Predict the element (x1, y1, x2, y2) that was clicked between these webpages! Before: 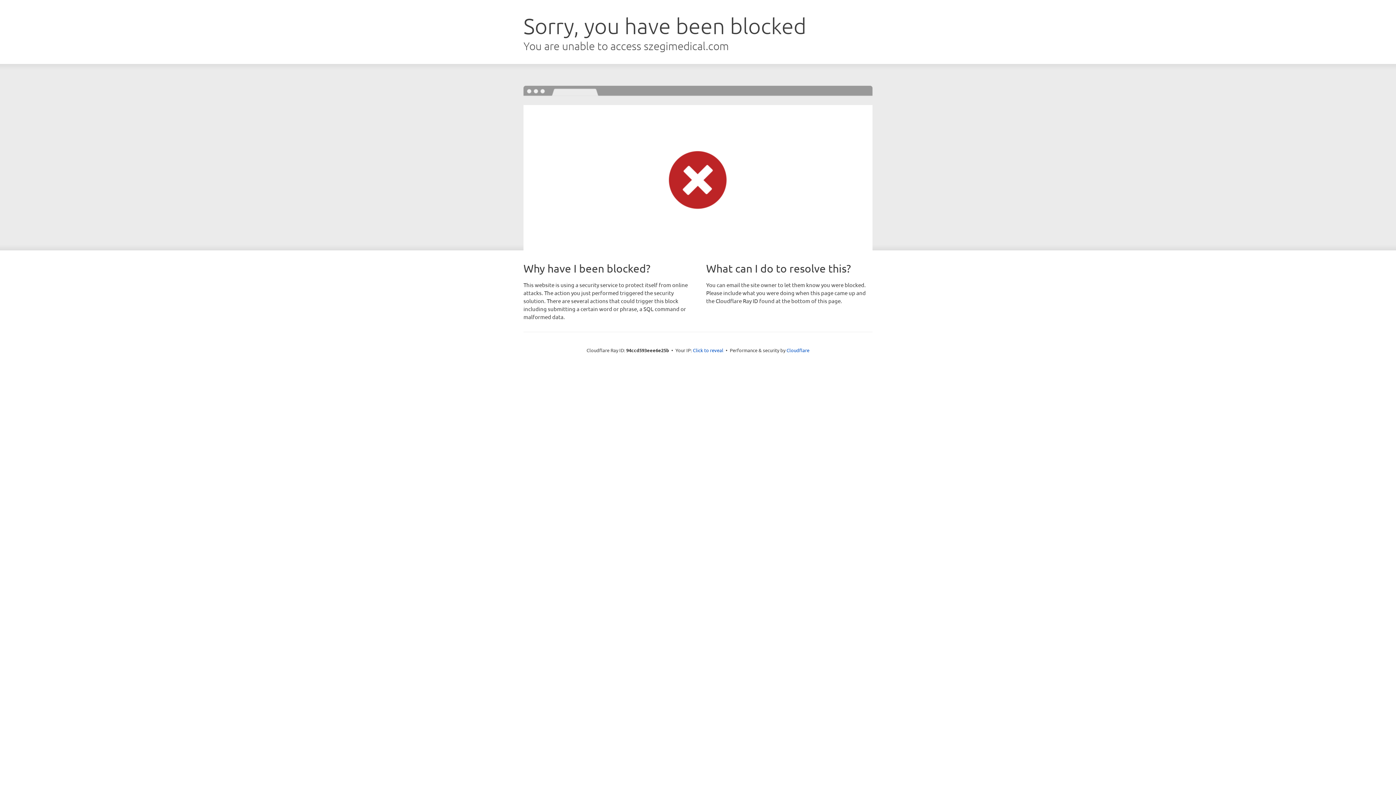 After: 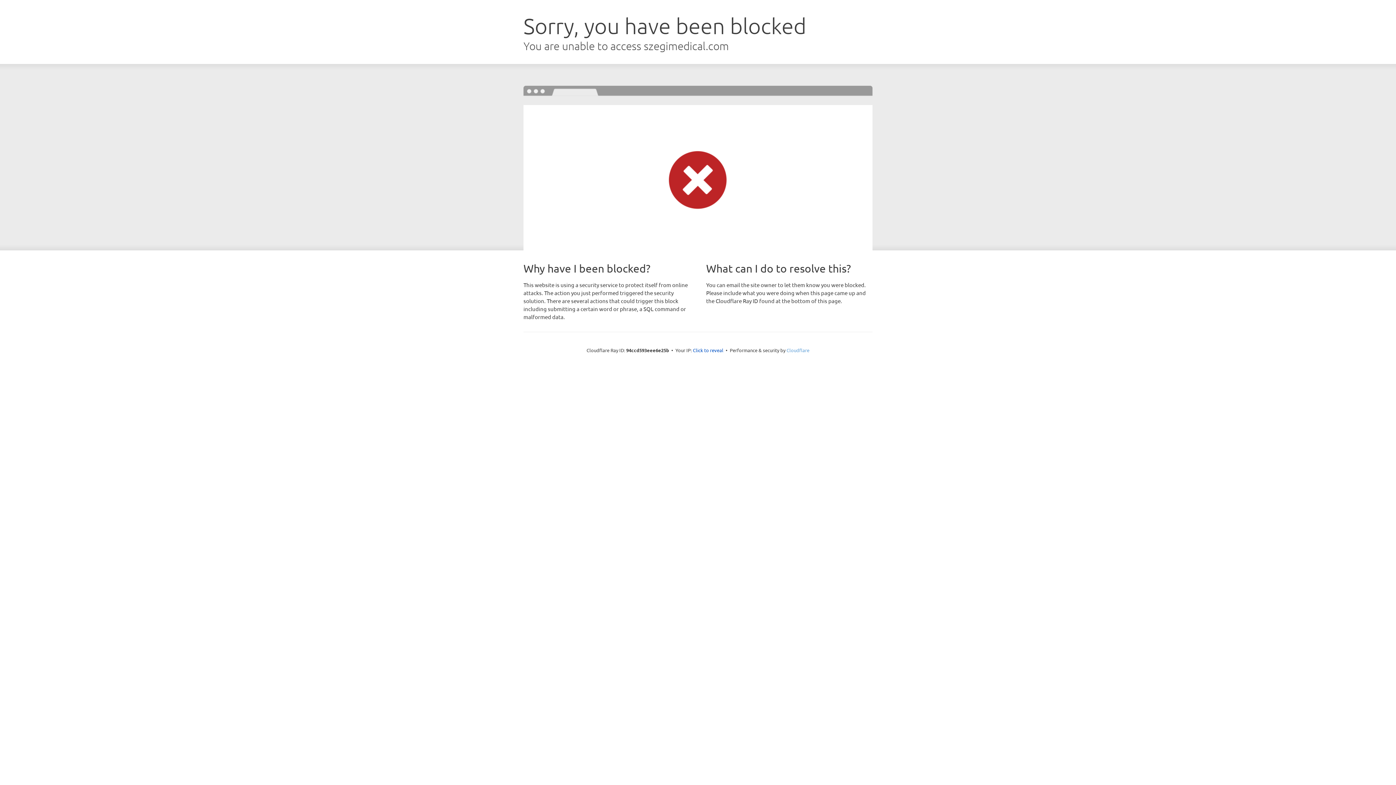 Action: bbox: (786, 347, 809, 353) label: Cloudflare